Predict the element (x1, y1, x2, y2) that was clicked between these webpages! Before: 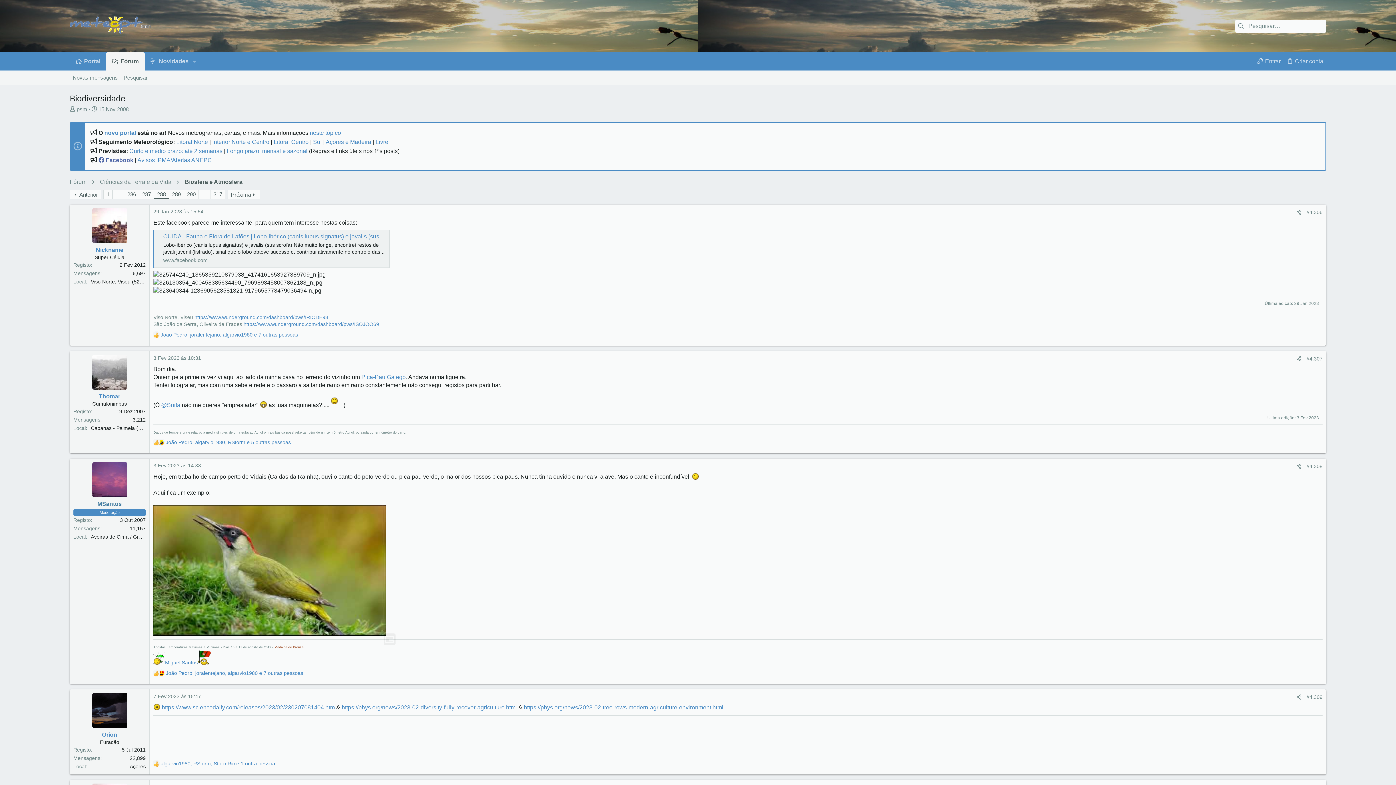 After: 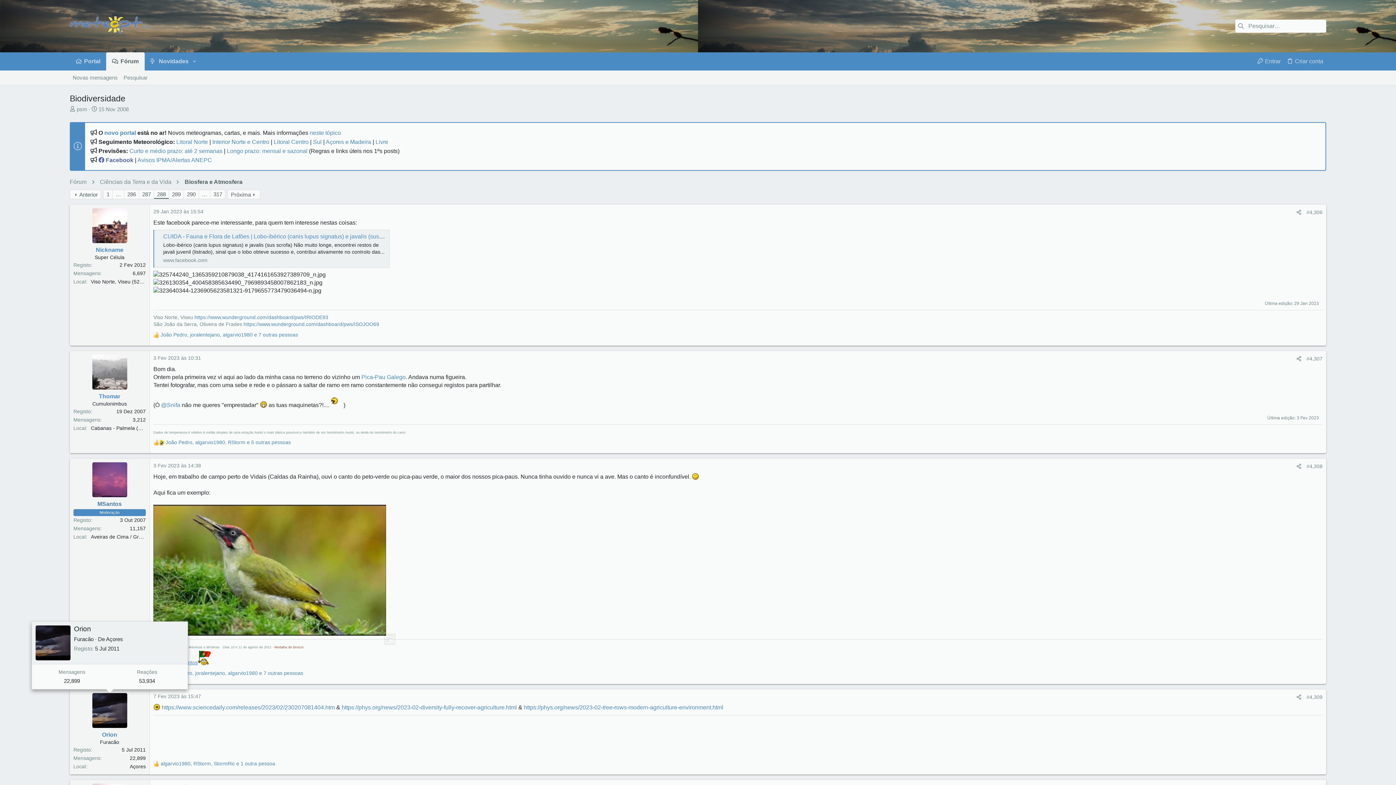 Action: bbox: (92, 693, 127, 728)